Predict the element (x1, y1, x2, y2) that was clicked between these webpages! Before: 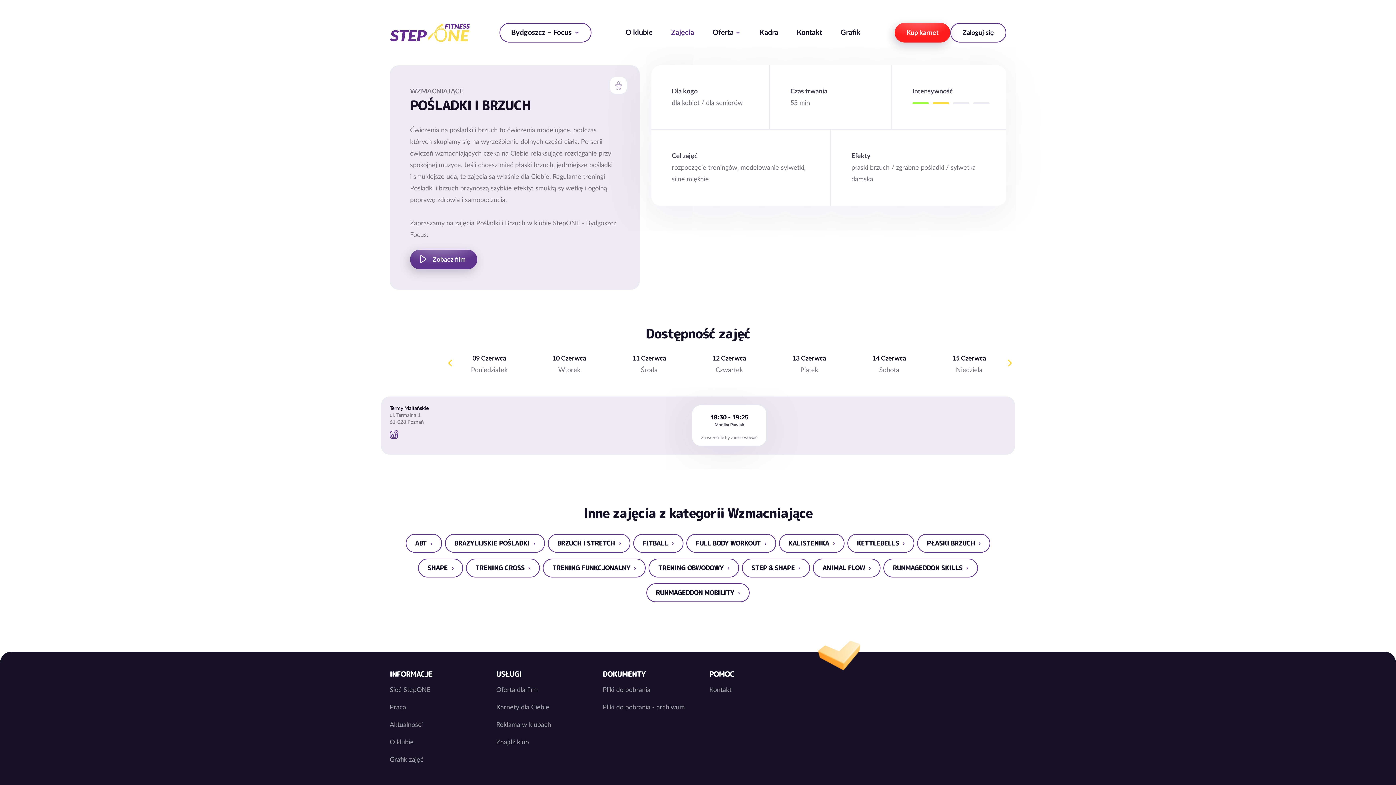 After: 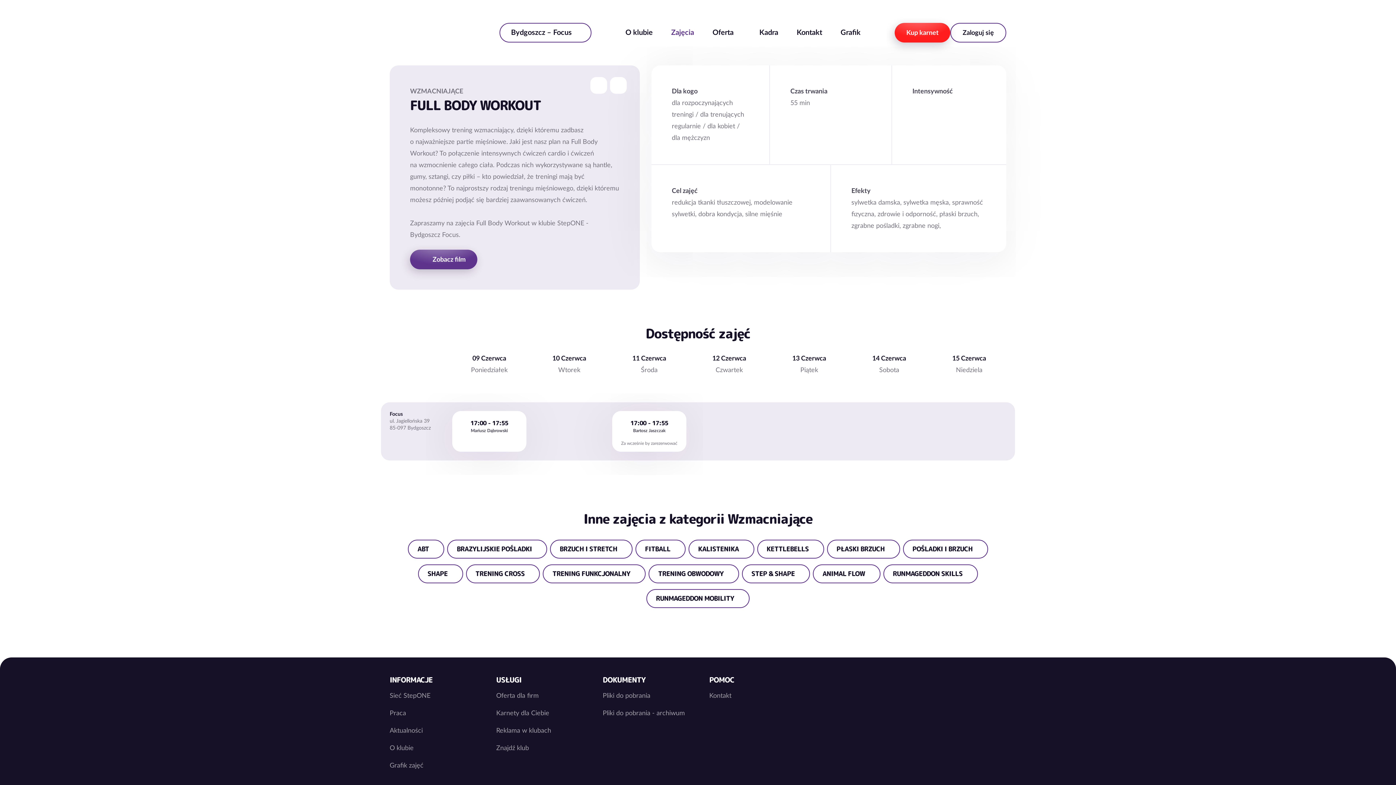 Action: bbox: (686, 534, 776, 553) label: FULL BODY WORKOUT